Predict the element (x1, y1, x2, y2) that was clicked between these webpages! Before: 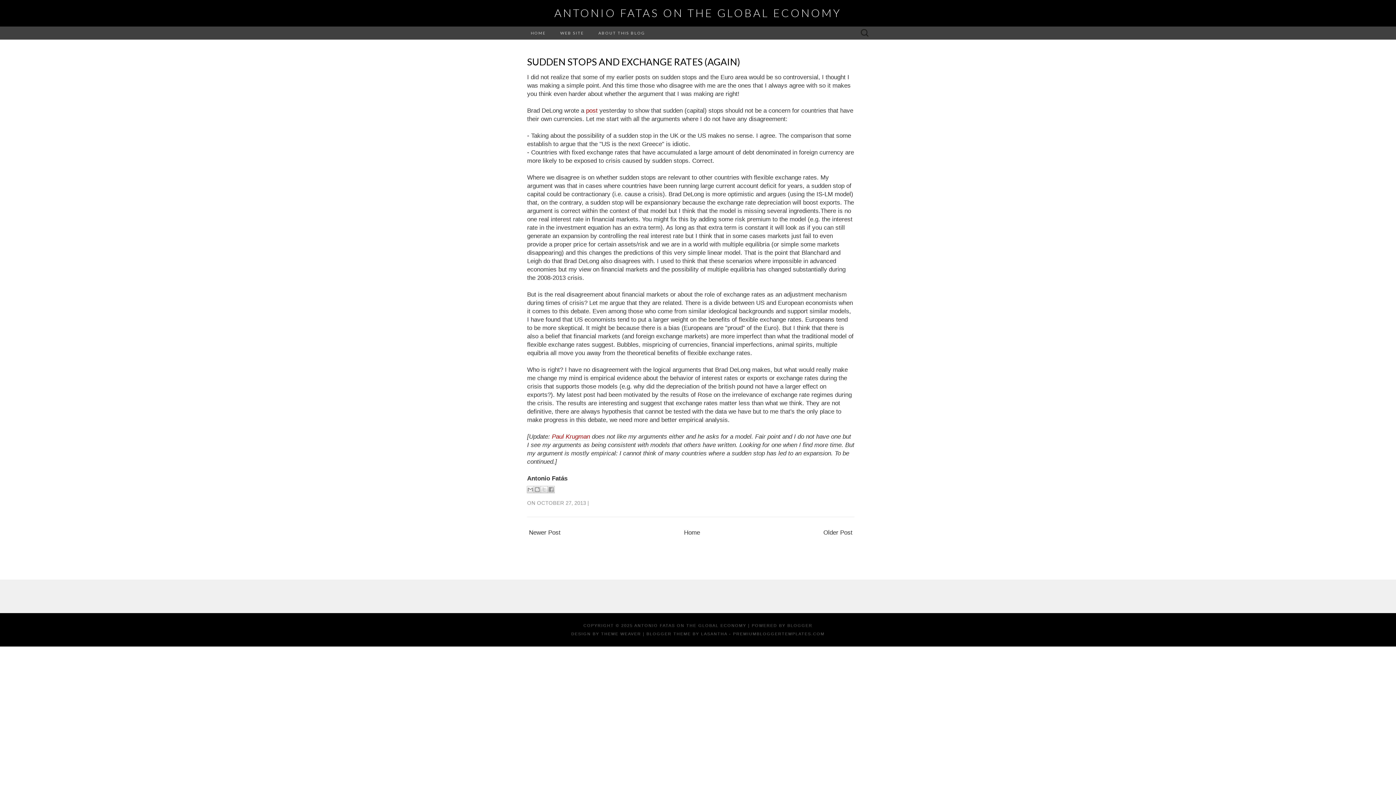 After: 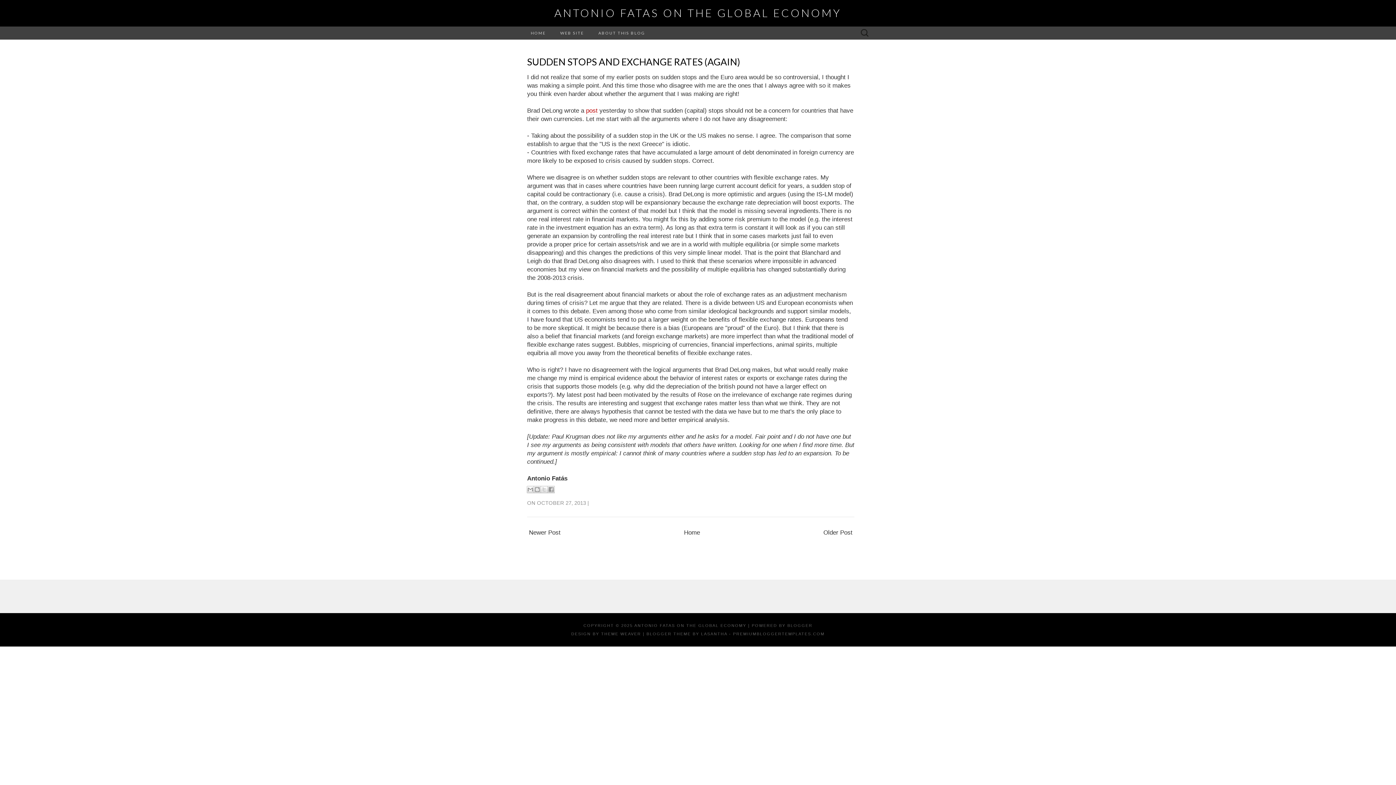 Action: bbox: (552, 433, 590, 440) label: Paul Krugman